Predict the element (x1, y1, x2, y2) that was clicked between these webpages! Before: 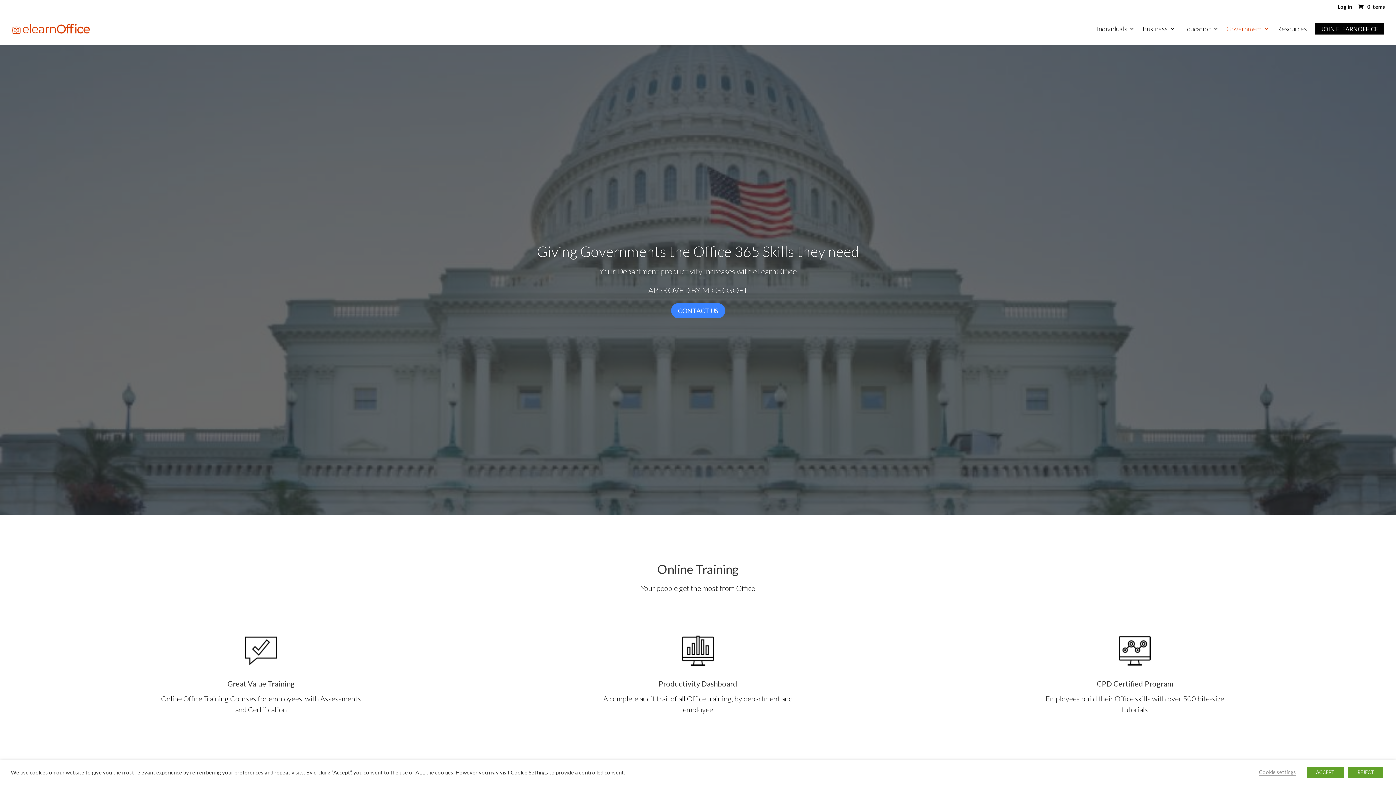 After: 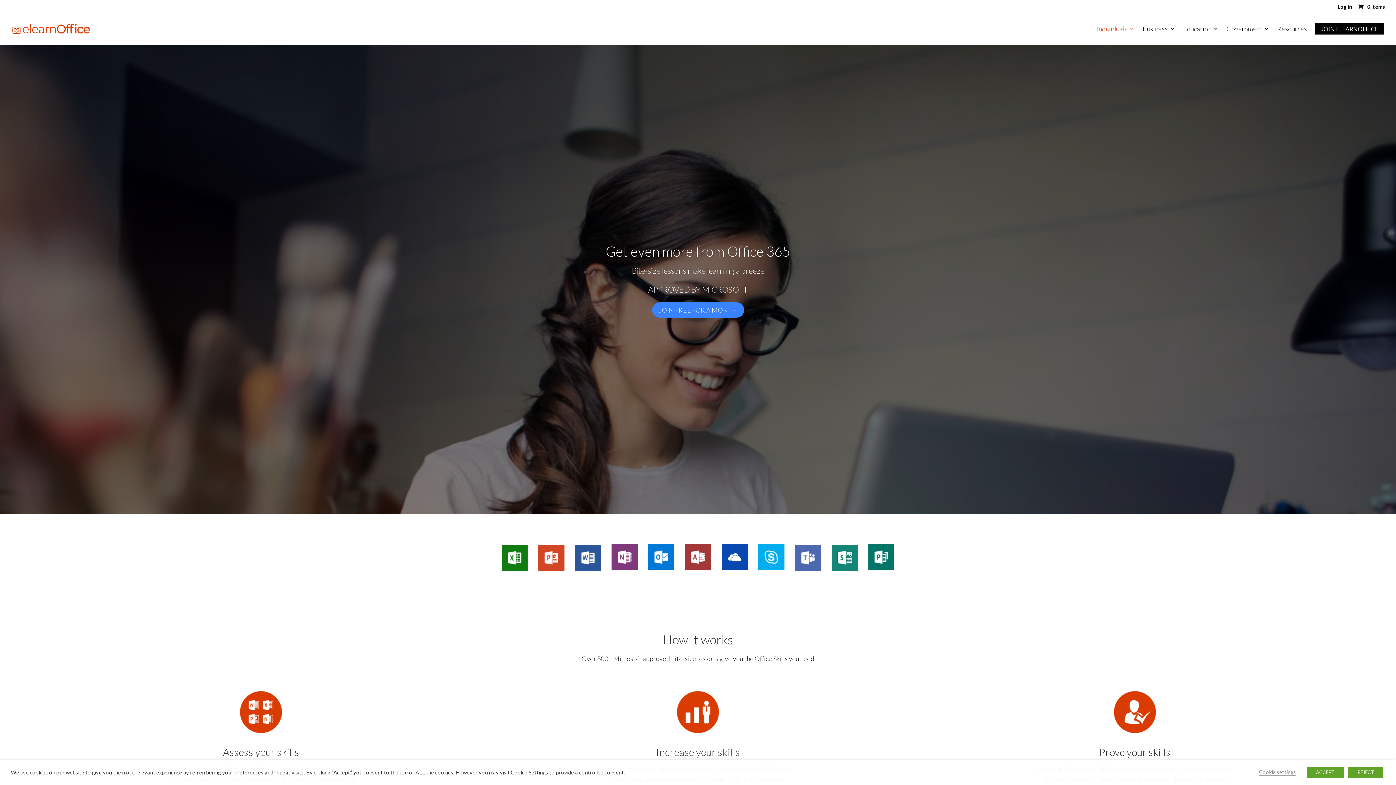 Action: label: Individuals bbox: (1097, 26, 1134, 42)